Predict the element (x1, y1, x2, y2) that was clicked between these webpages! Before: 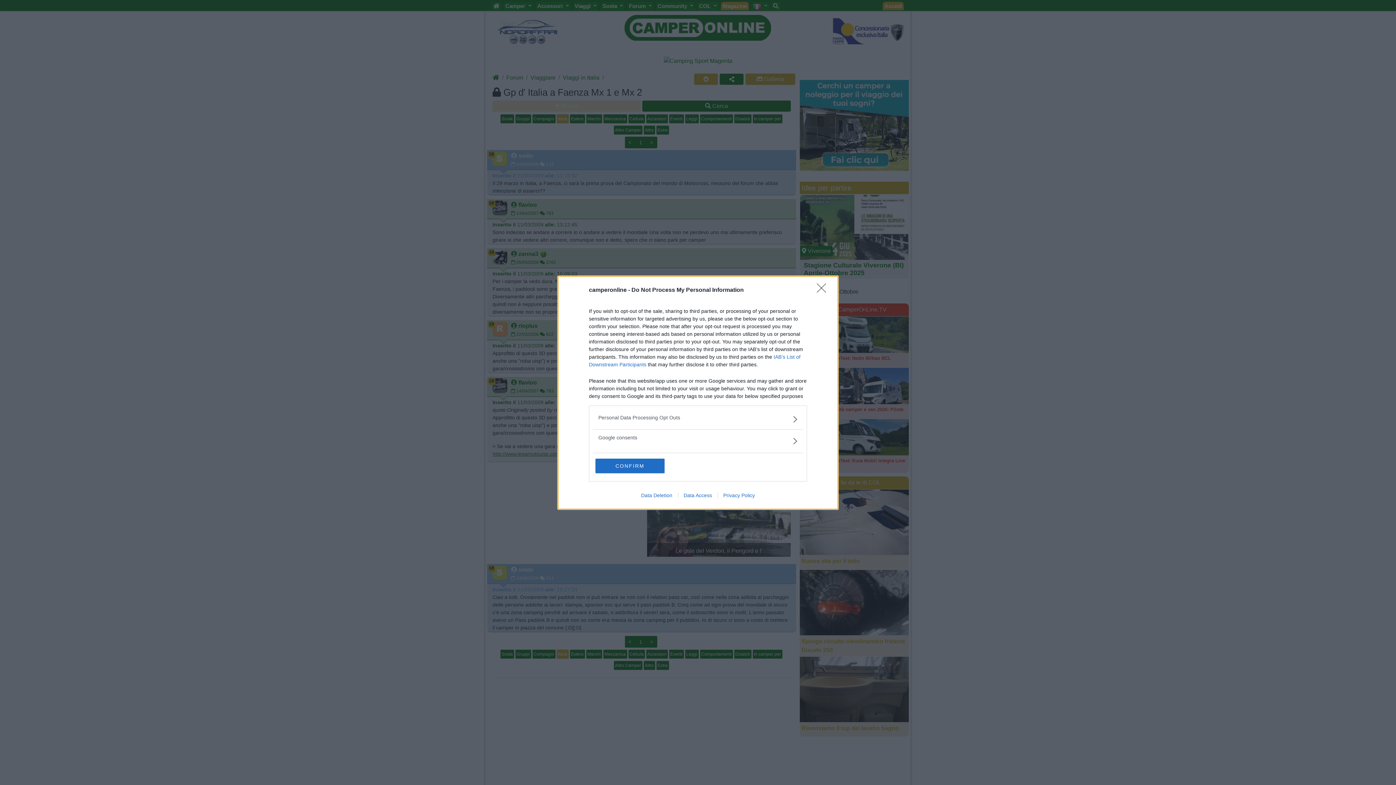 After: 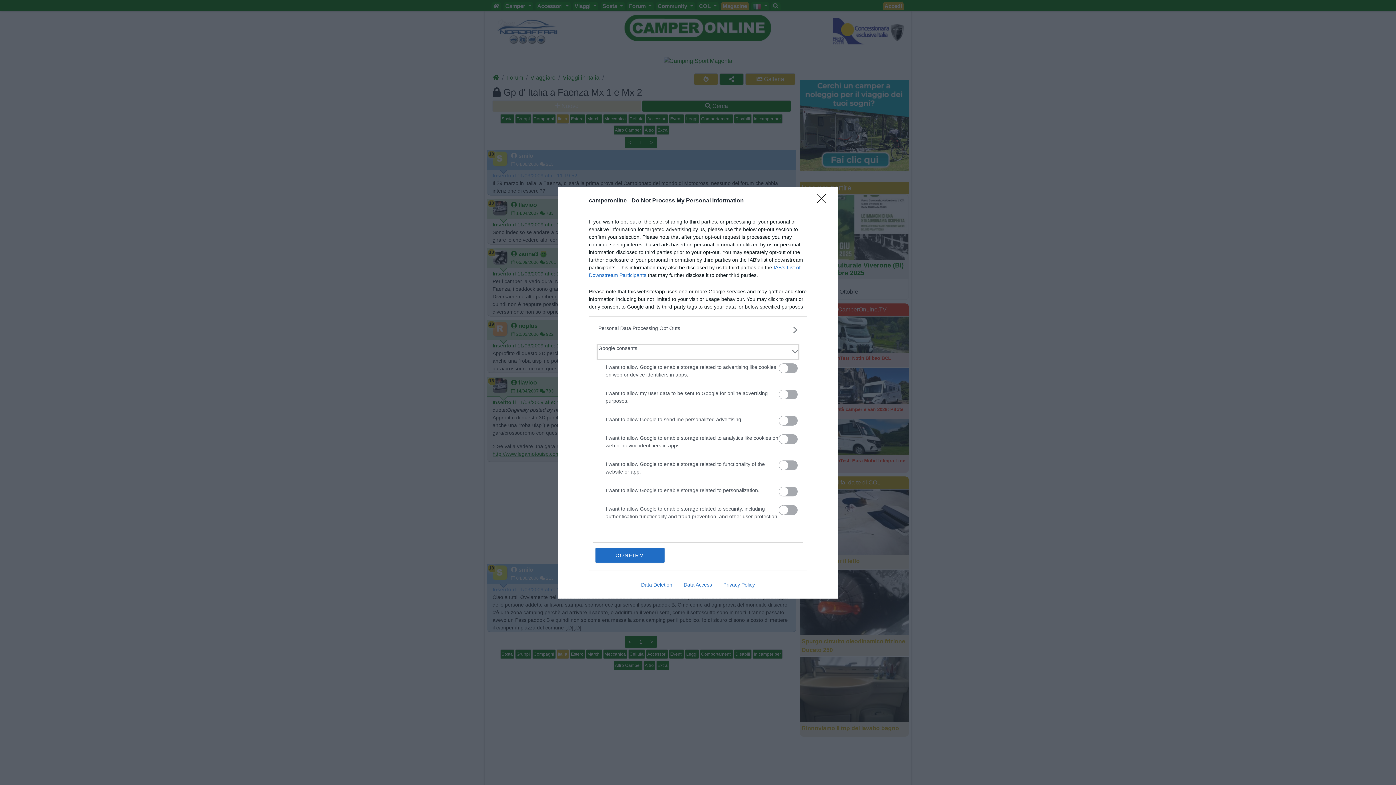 Action: label: Google consents bbox: (598, 435, 797, 447)